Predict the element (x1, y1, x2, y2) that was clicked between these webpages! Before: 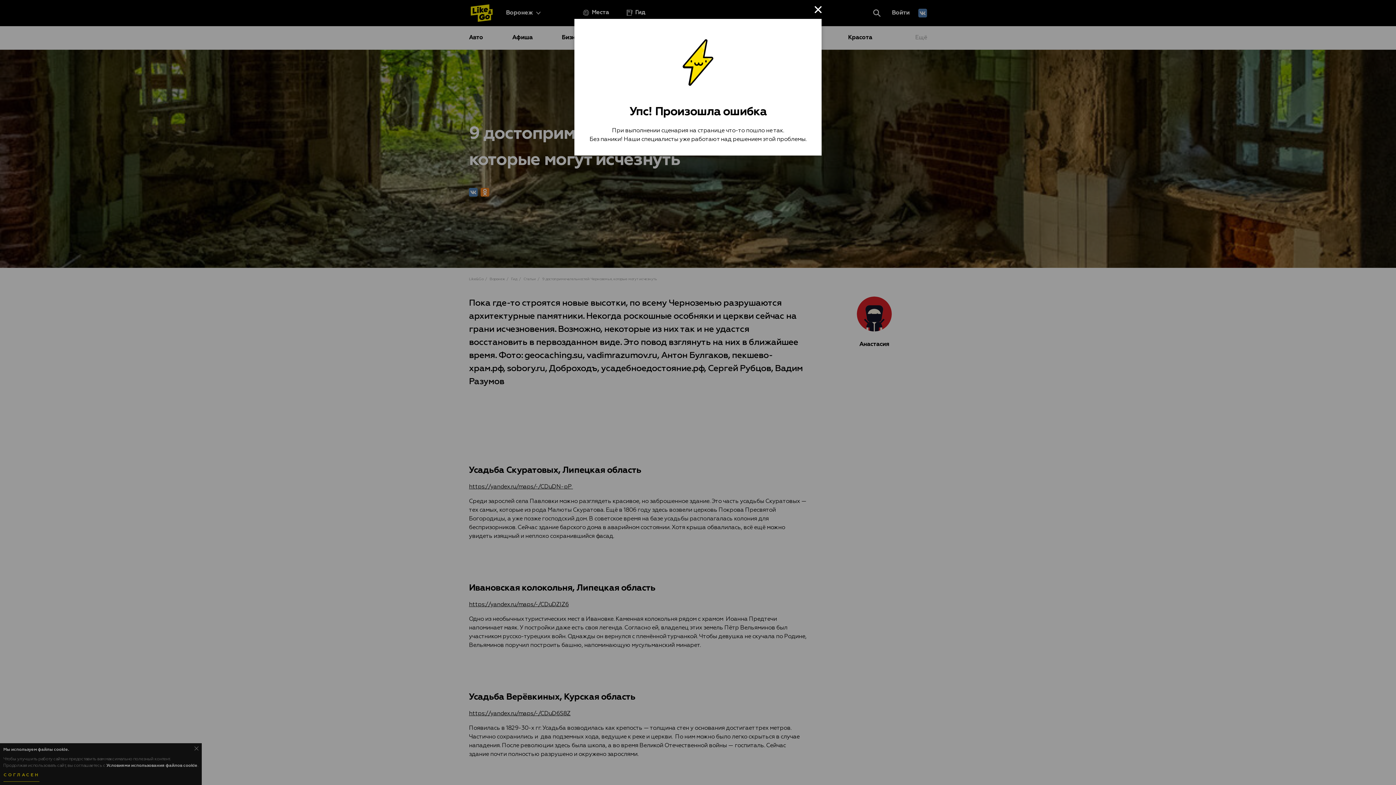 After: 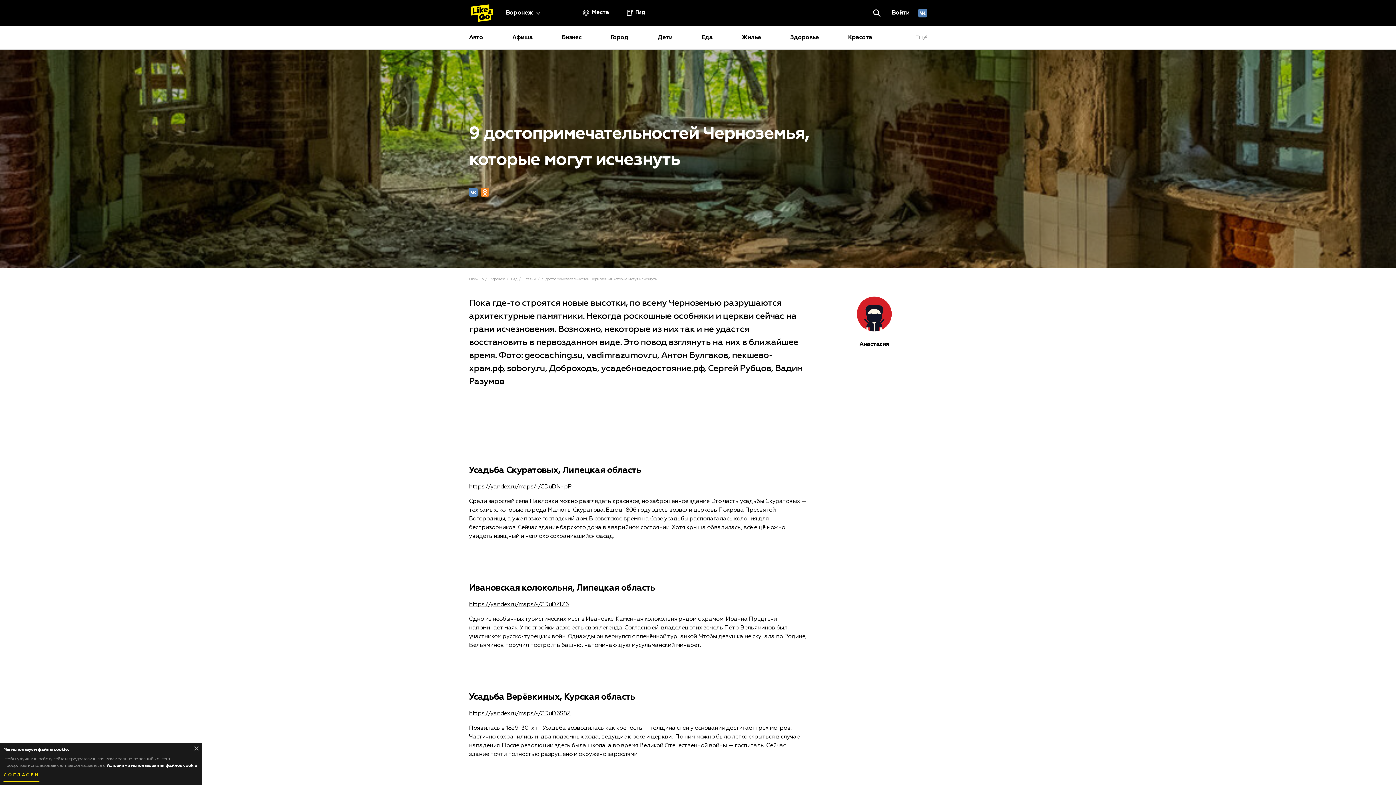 Action: bbox: (814, 5, 821, 13)